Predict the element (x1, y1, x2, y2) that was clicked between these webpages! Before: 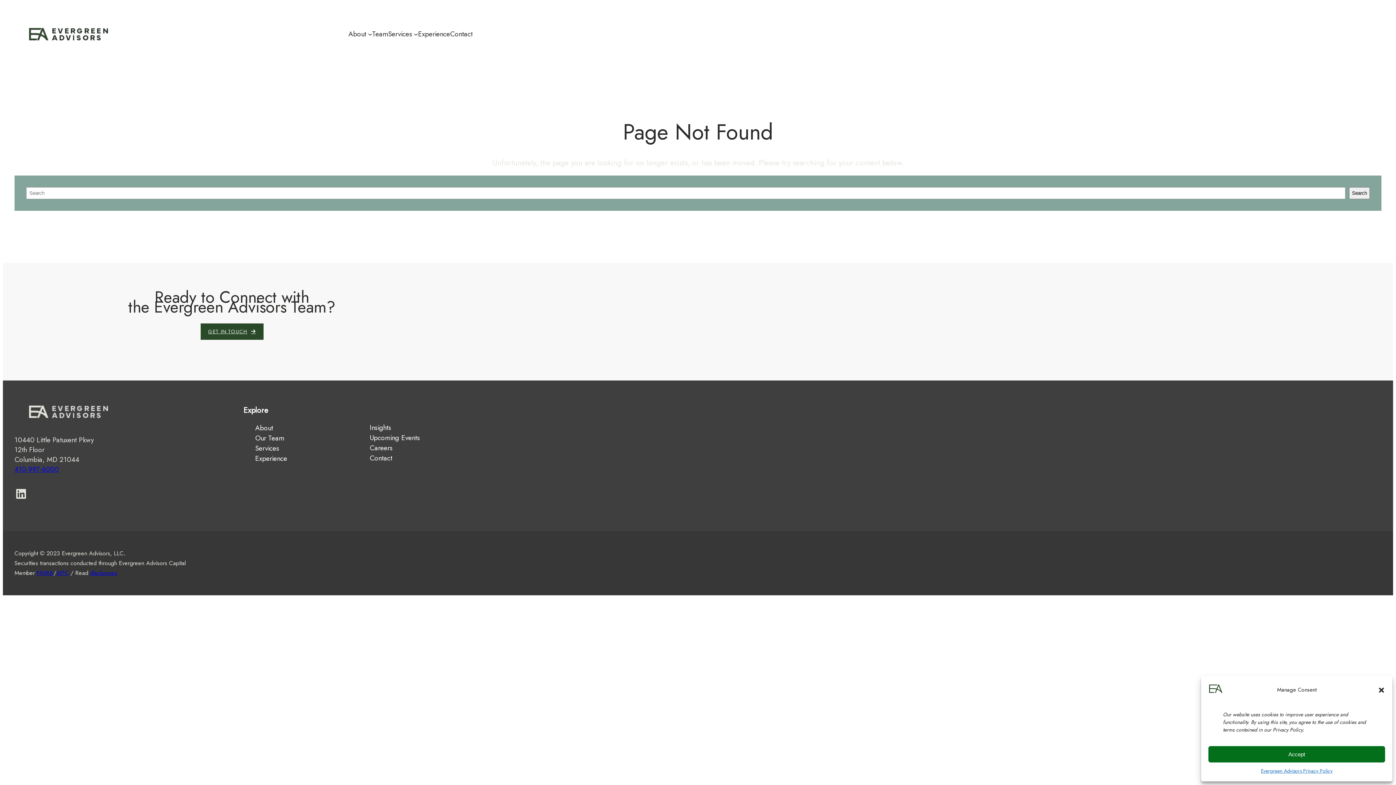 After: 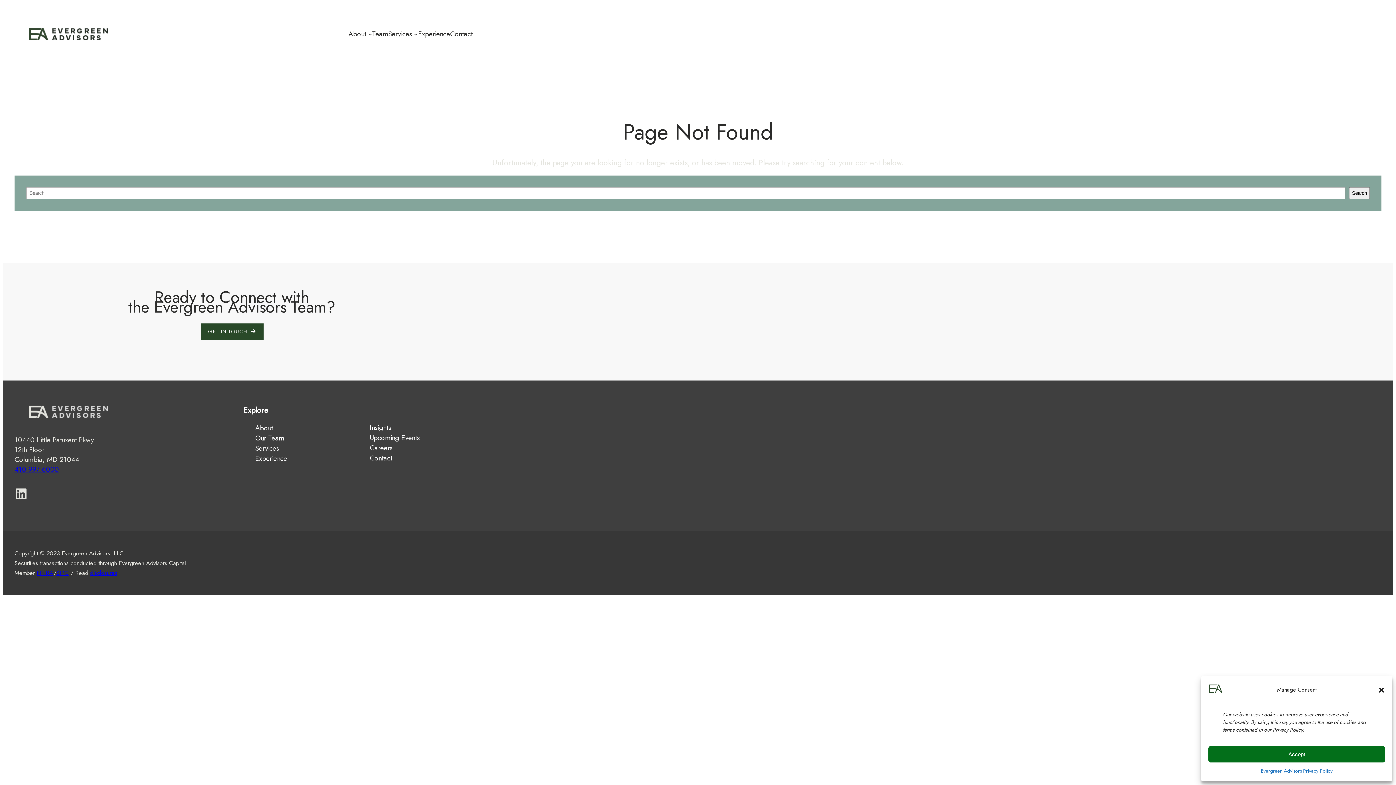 Action: bbox: (14, 487, 27, 500) label: LinkedIn